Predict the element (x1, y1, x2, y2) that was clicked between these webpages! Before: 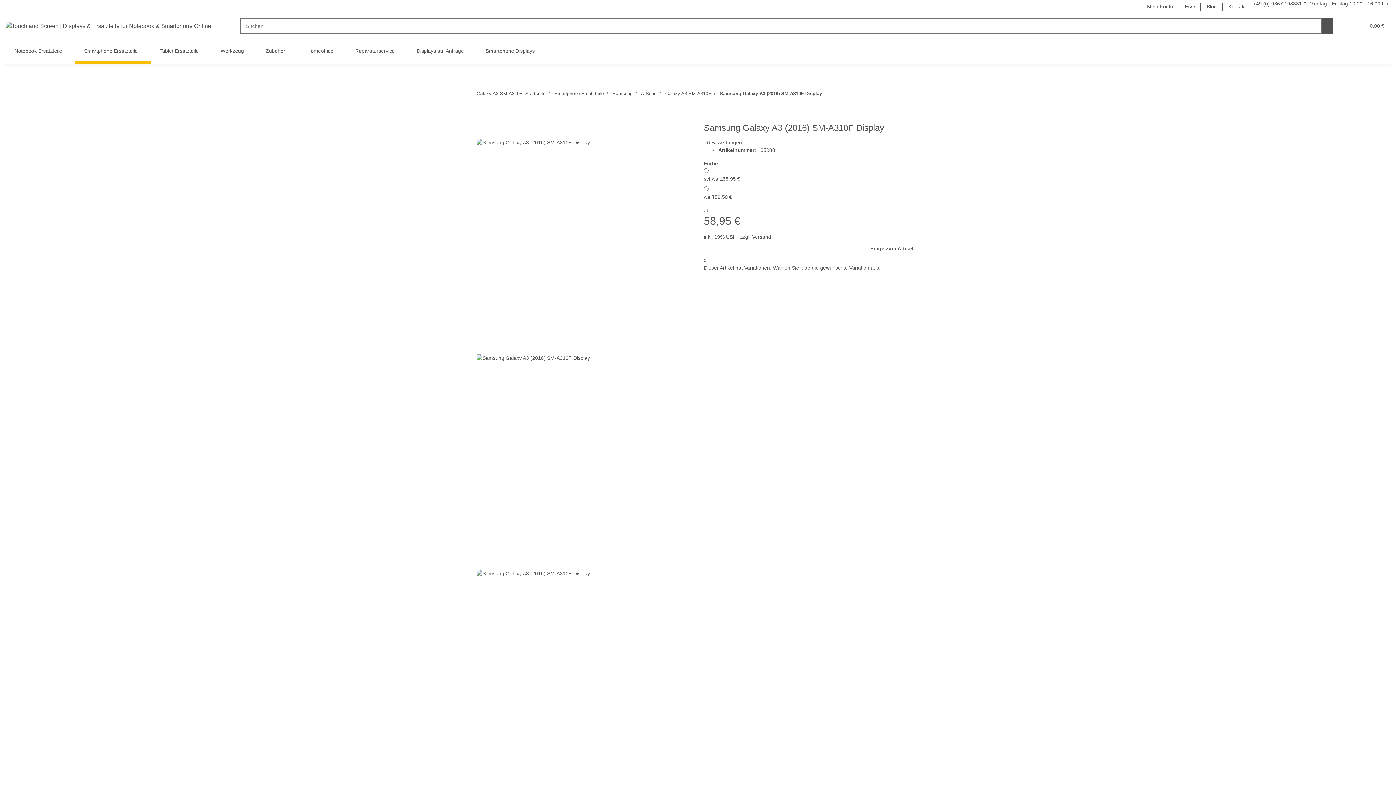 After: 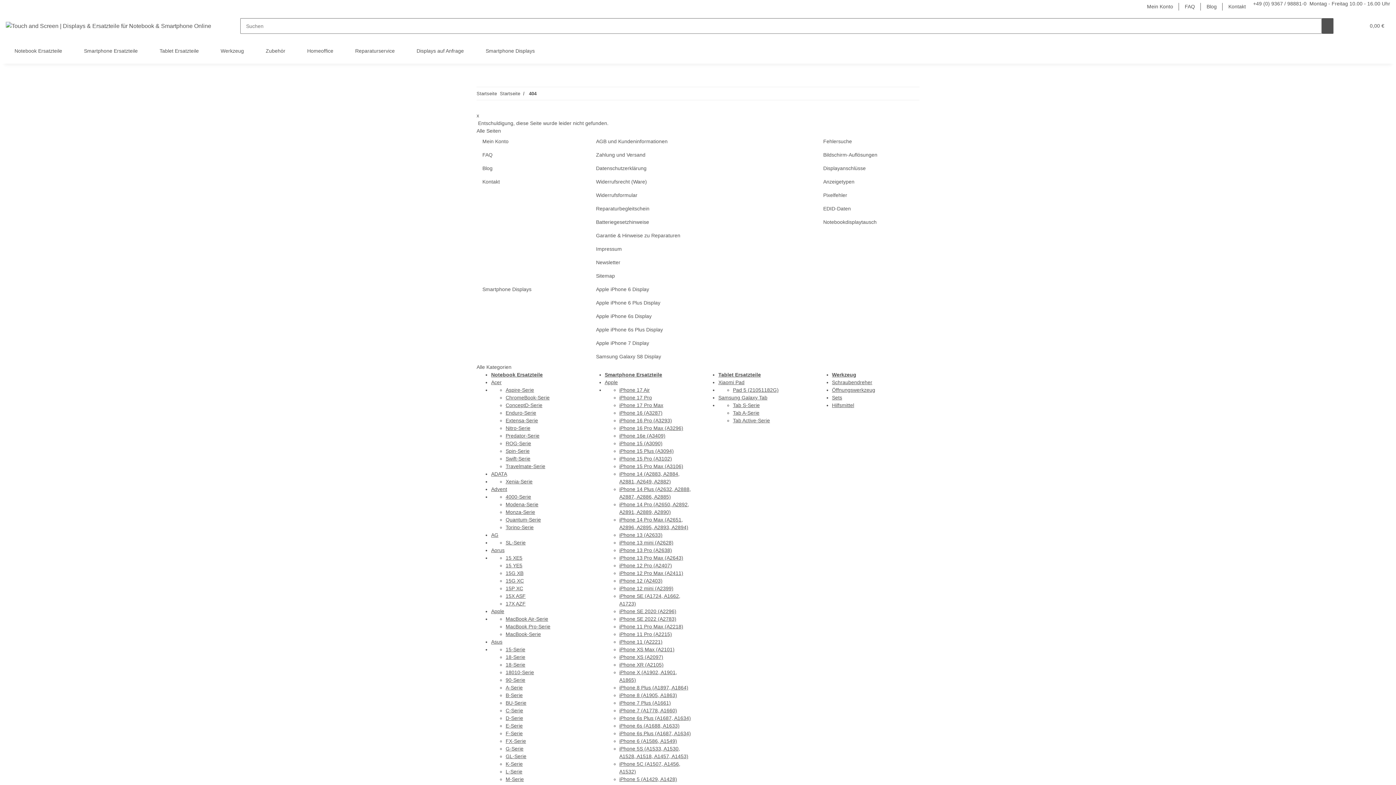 Action: label: Suchen bbox: (1322, 18, 1333, 33)